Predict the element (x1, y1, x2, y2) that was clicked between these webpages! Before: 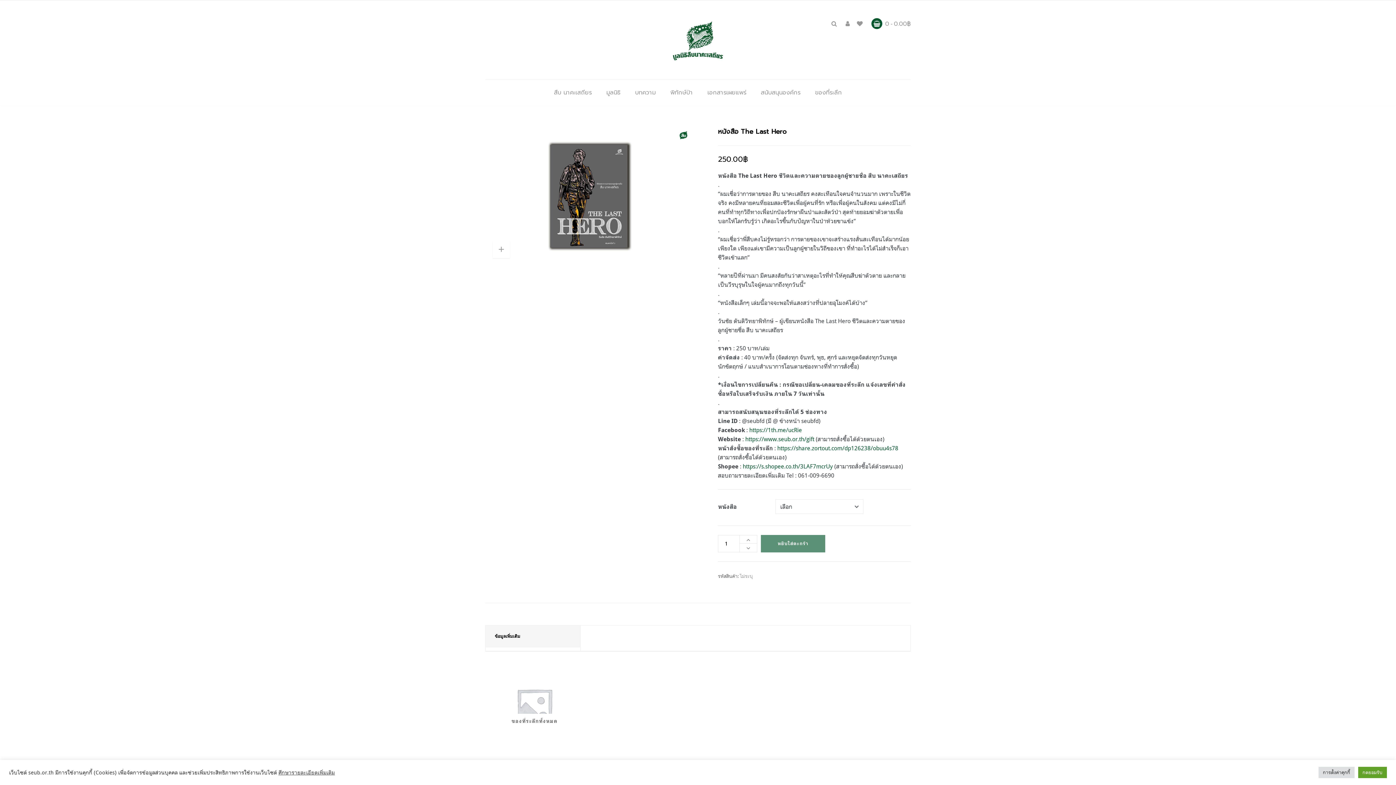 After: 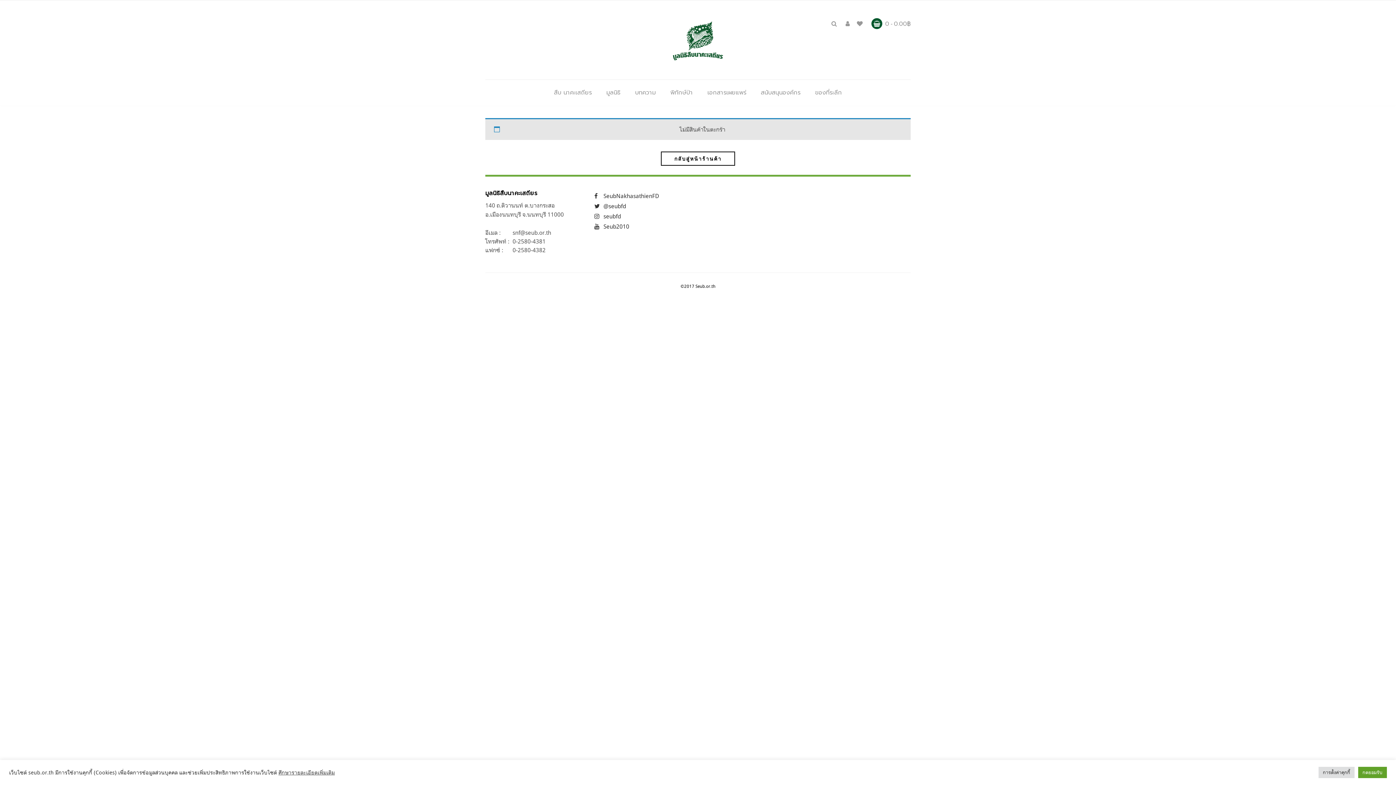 Action: label: 00.00฿ bbox: (871, 20, 910, 27)